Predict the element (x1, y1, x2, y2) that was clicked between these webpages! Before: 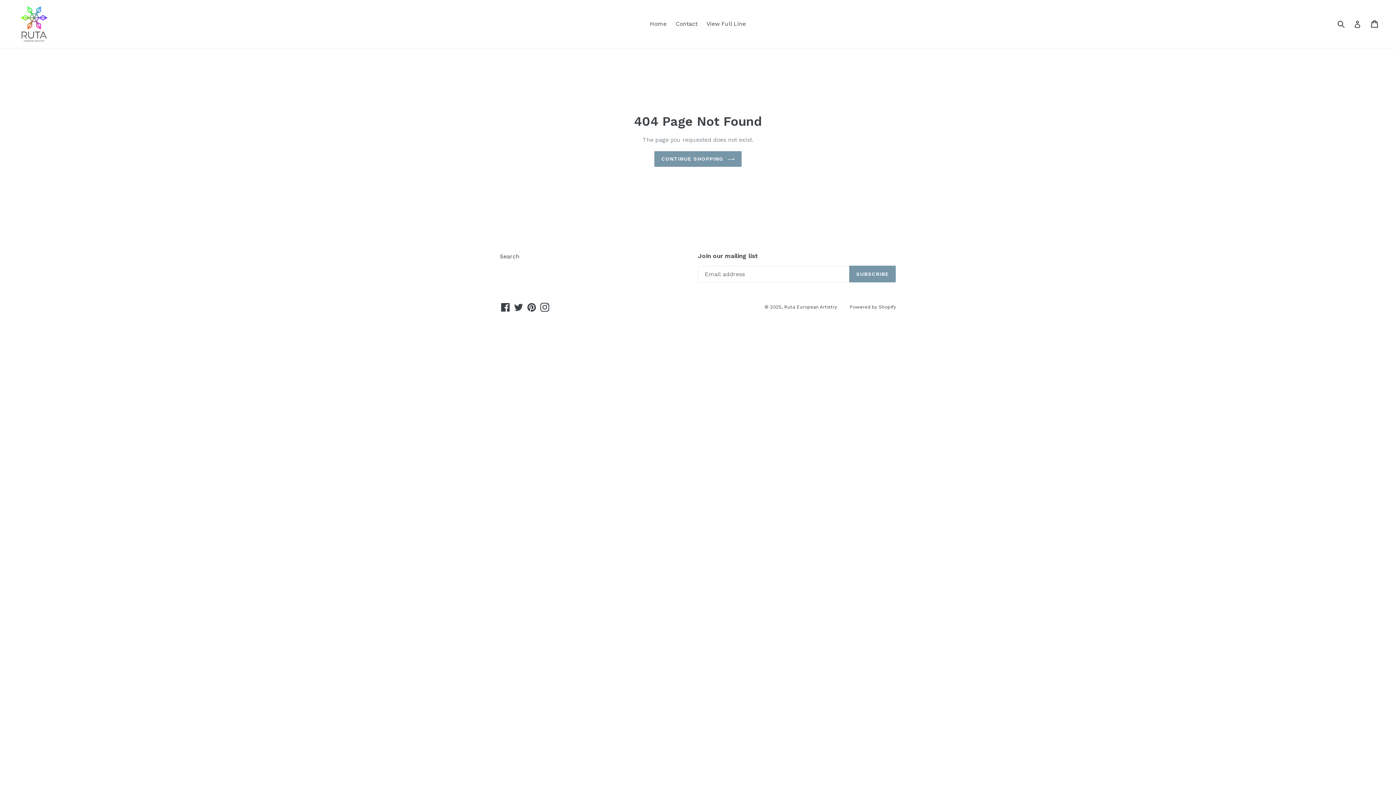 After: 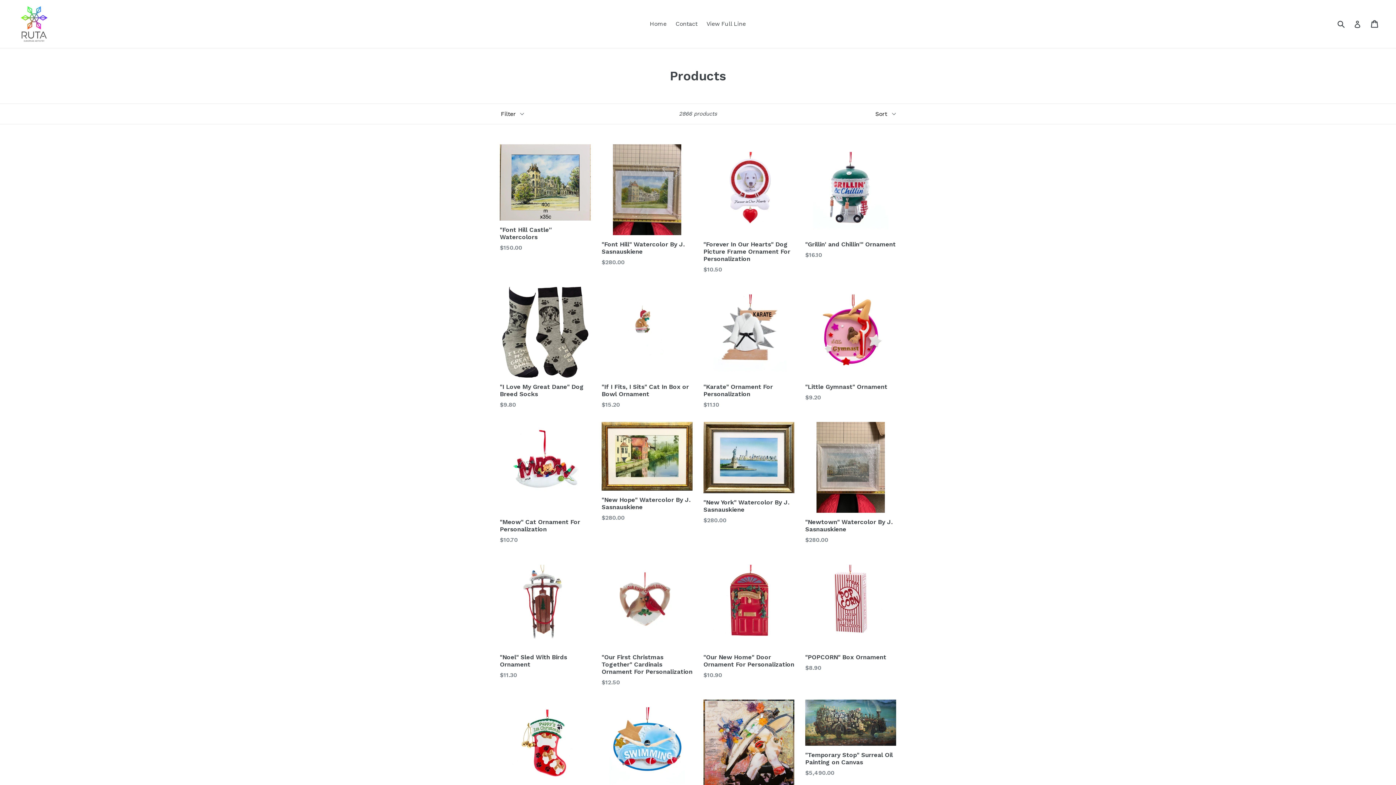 Action: label: View Full Line bbox: (703, 18, 749, 29)